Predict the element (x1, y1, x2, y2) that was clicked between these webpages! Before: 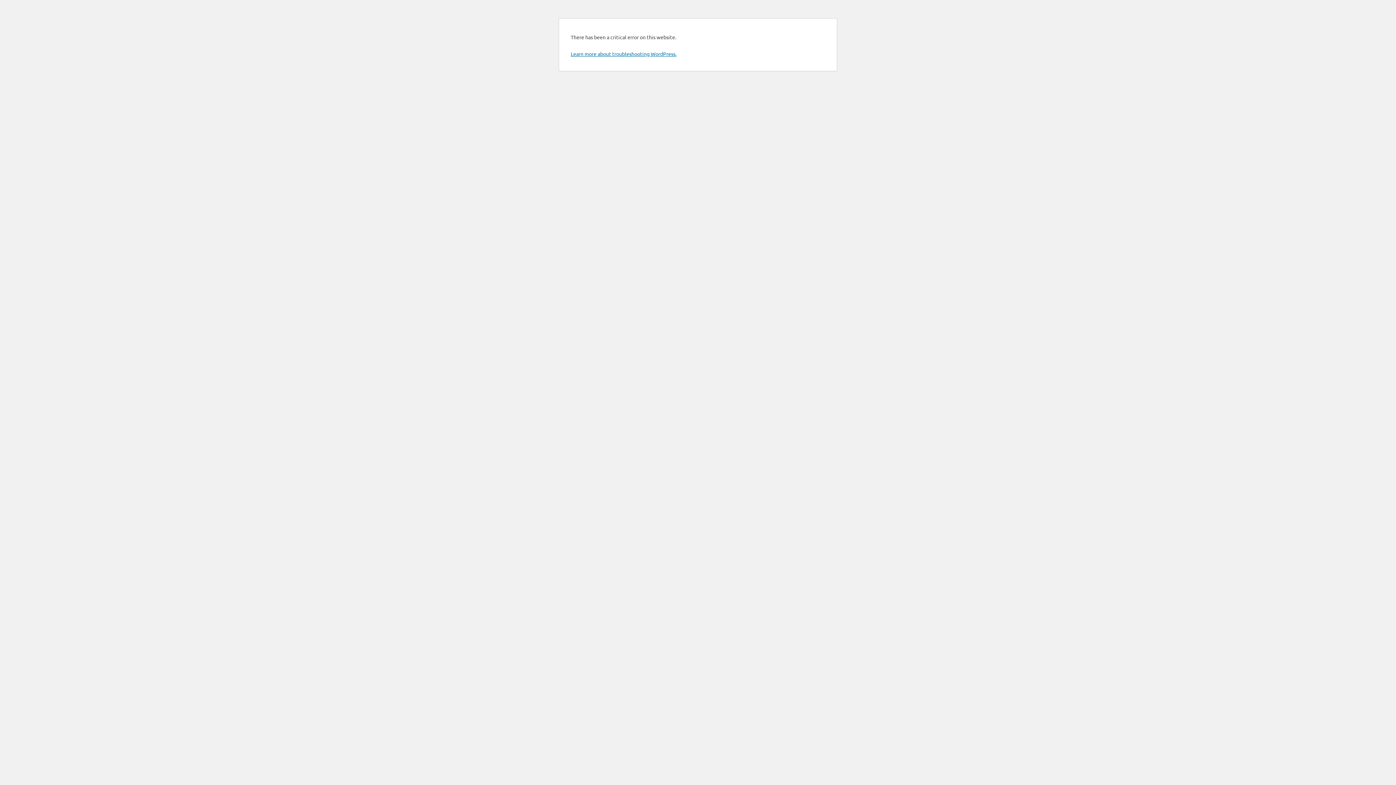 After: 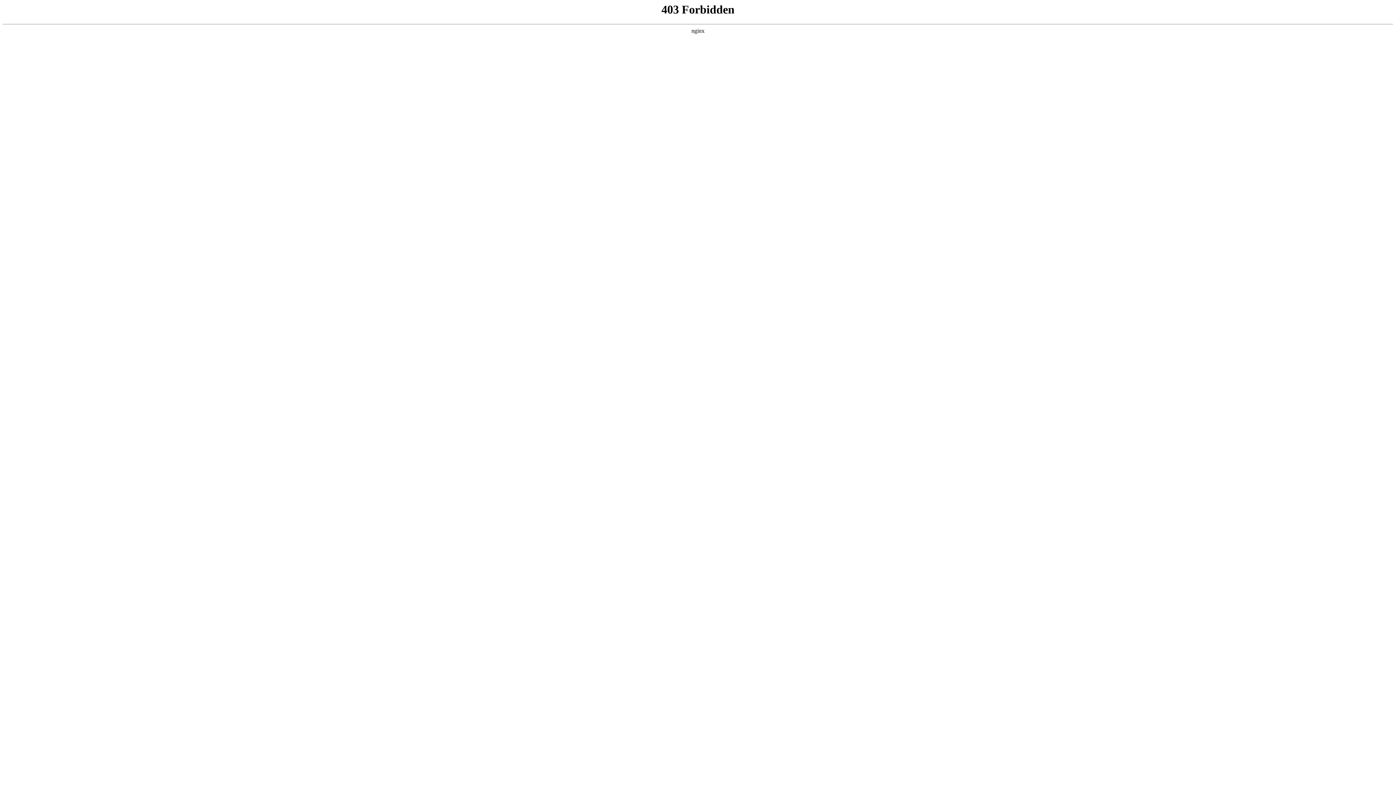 Action: label: Learn more about troubleshooting WordPress. bbox: (570, 50, 676, 57)